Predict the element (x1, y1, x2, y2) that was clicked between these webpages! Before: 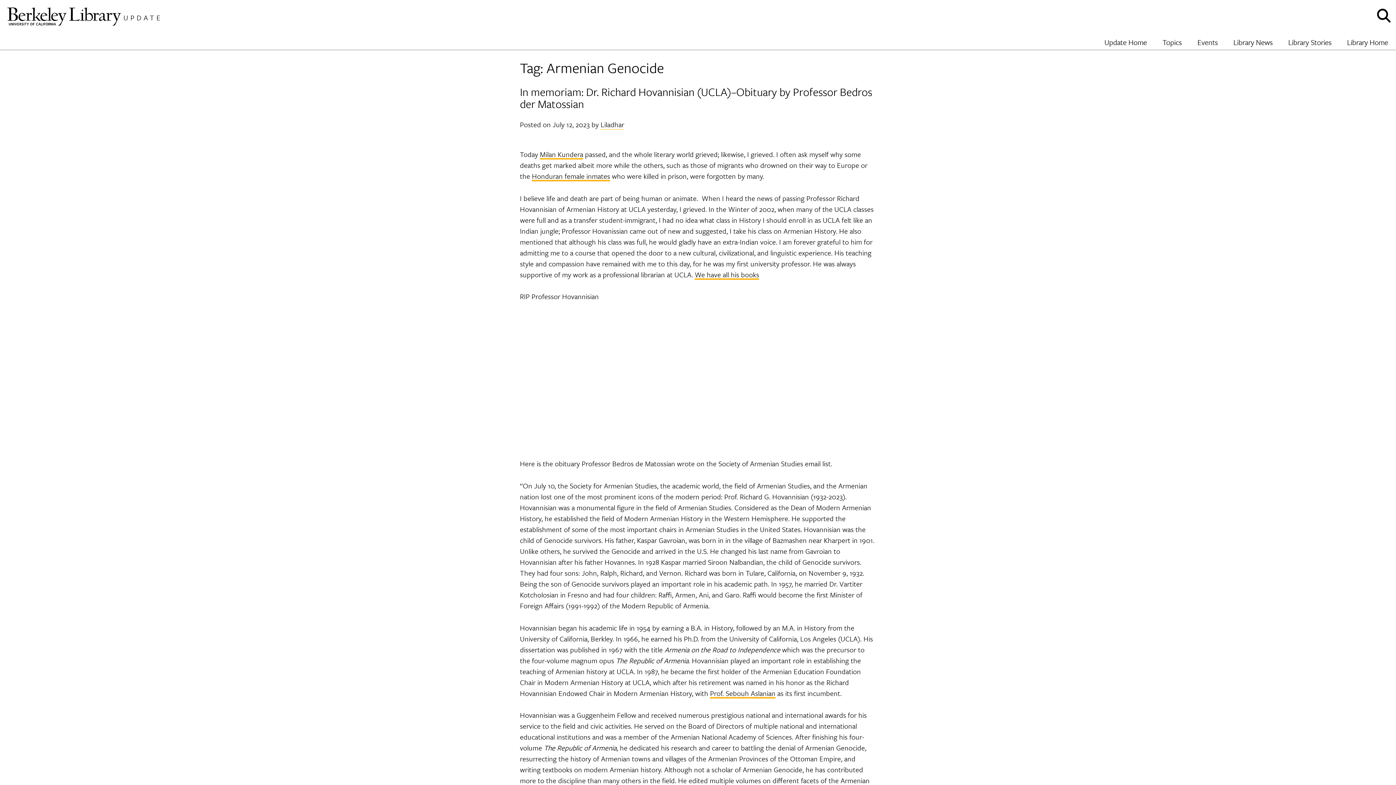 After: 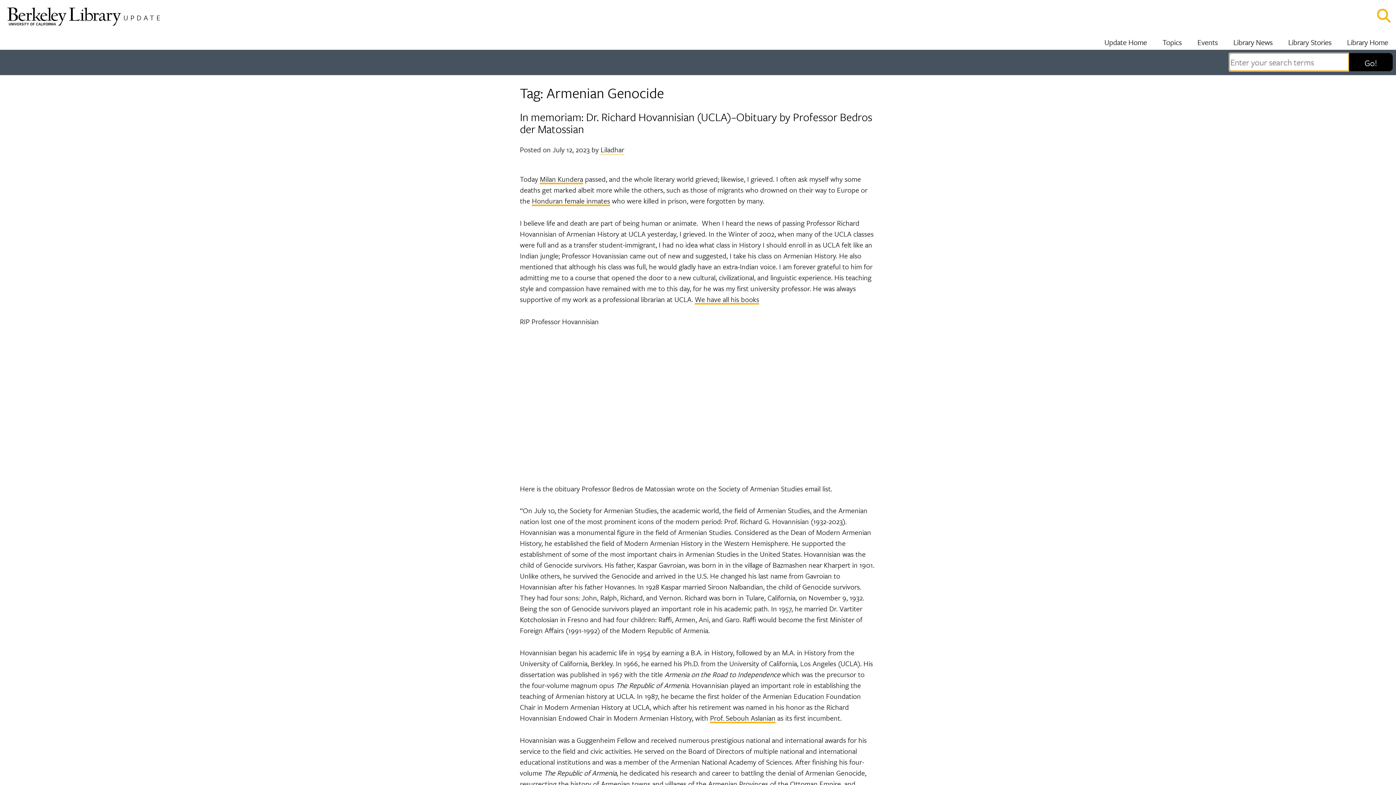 Action: label: Show and hide search bbox: (1375, 6, 1392, 24)